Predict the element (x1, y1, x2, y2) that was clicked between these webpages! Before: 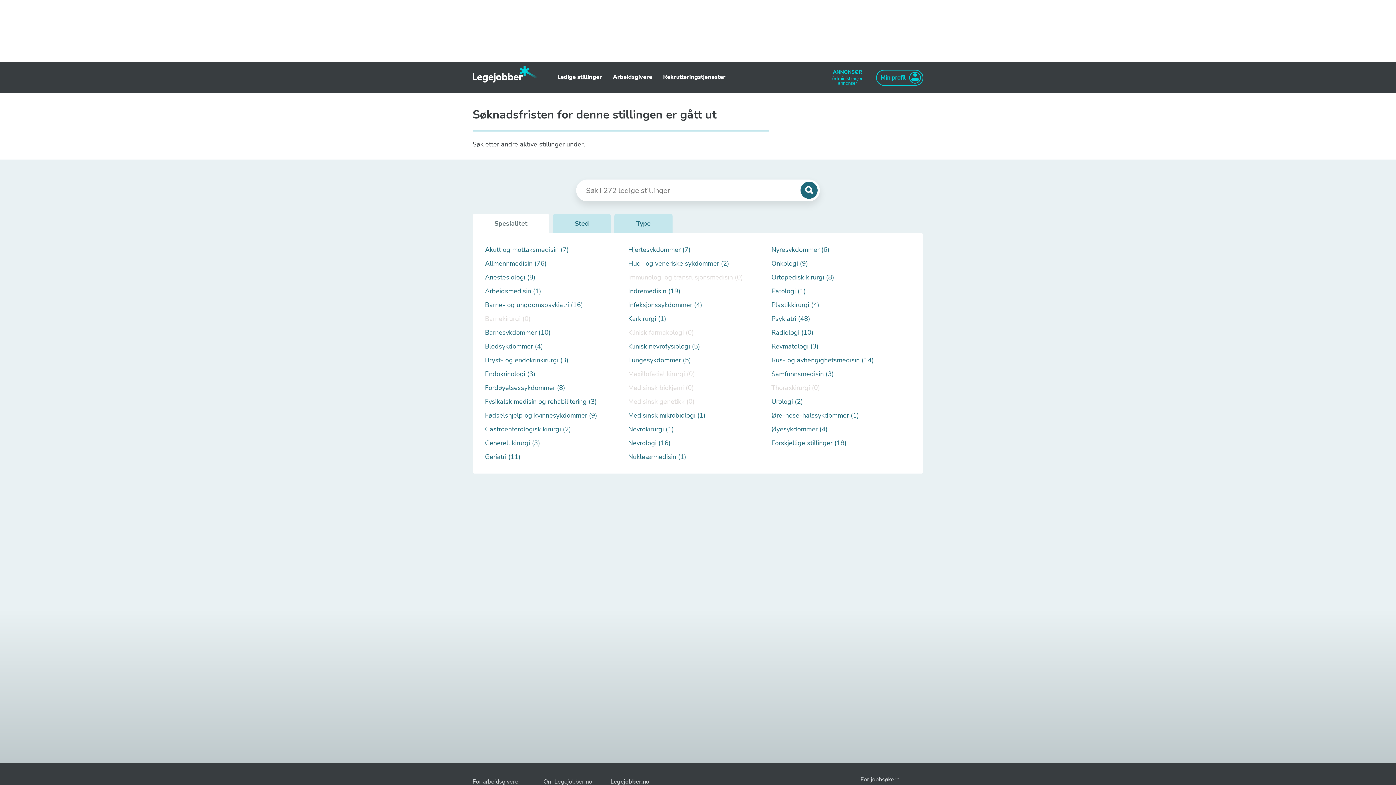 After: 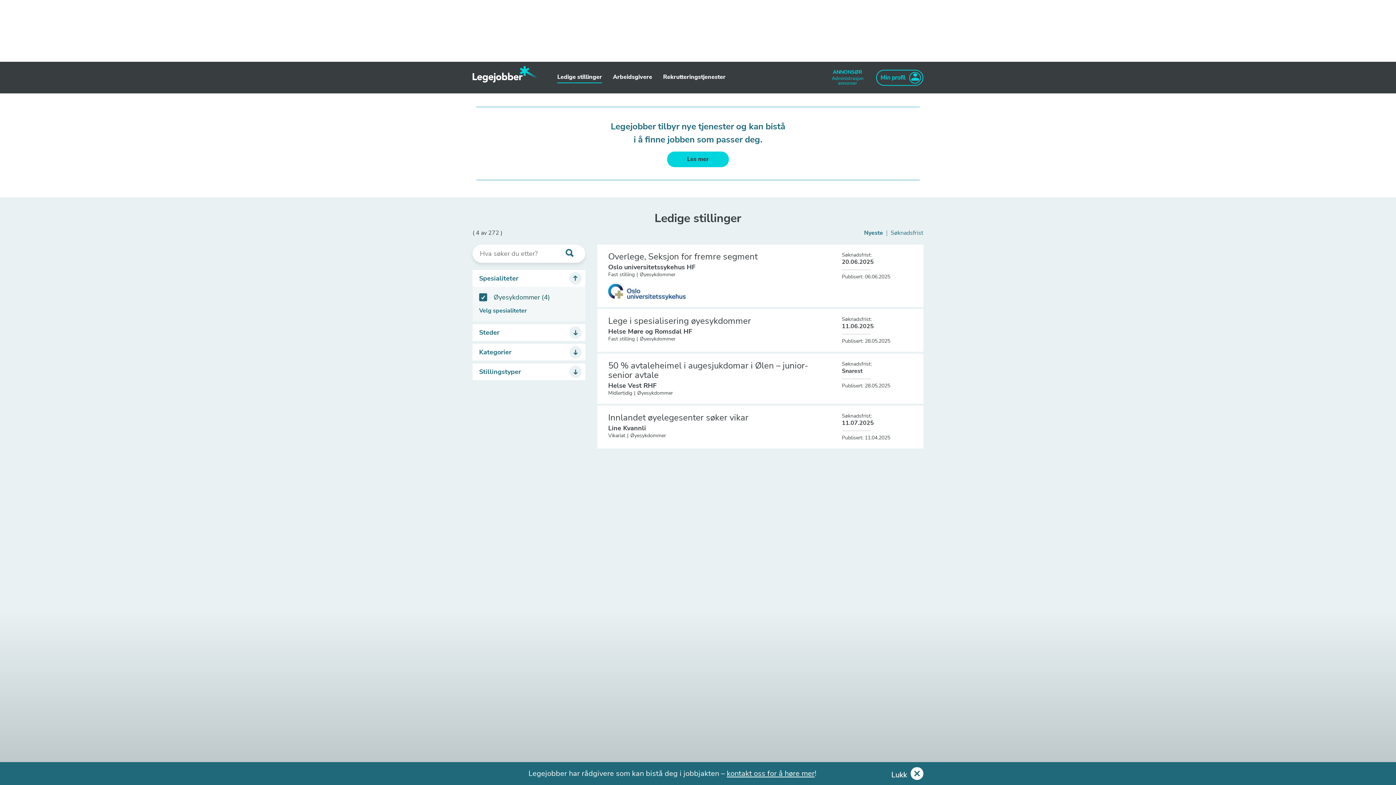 Action: label: Øyesykdommer (4) bbox: (771, 425, 911, 433)